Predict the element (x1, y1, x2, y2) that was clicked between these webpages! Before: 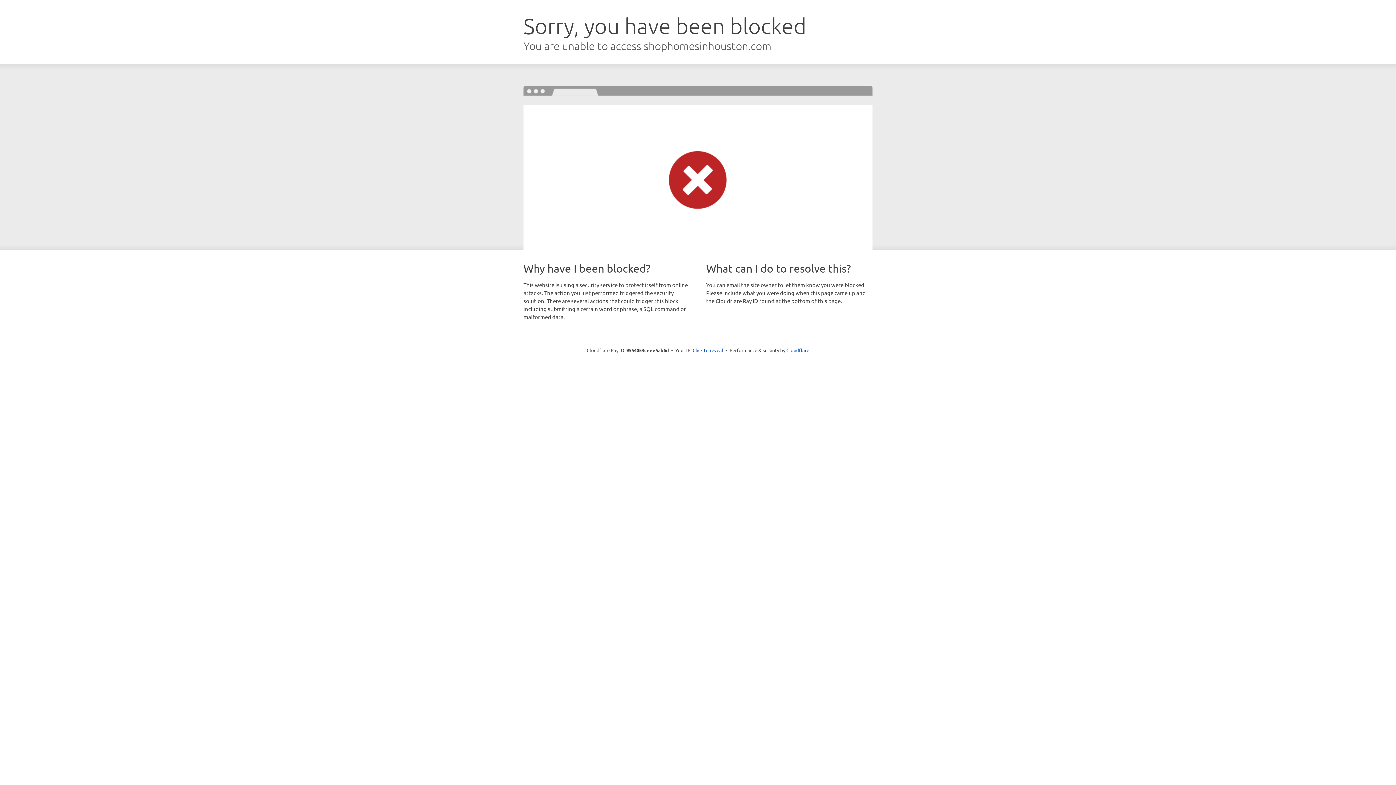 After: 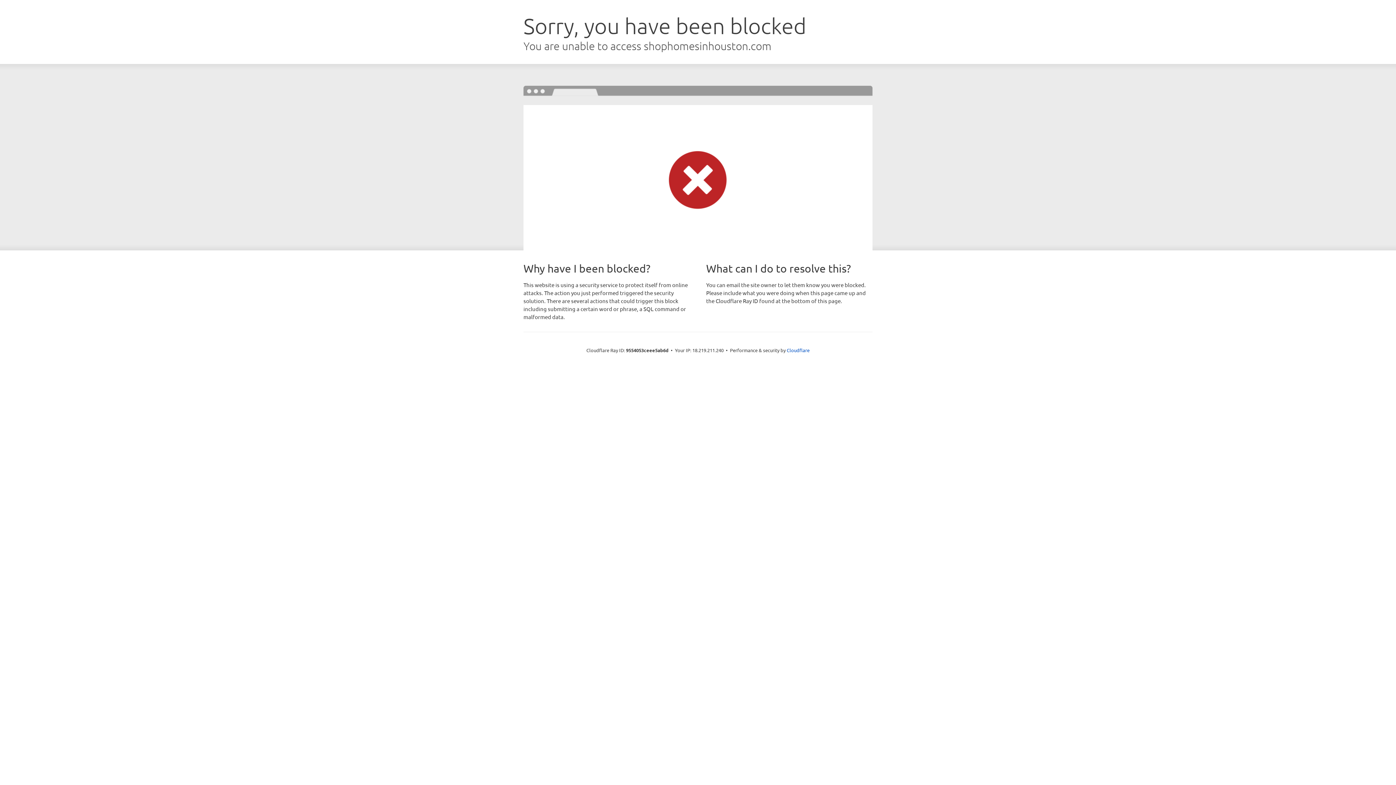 Action: bbox: (692, 346, 723, 353) label: Click to reveal